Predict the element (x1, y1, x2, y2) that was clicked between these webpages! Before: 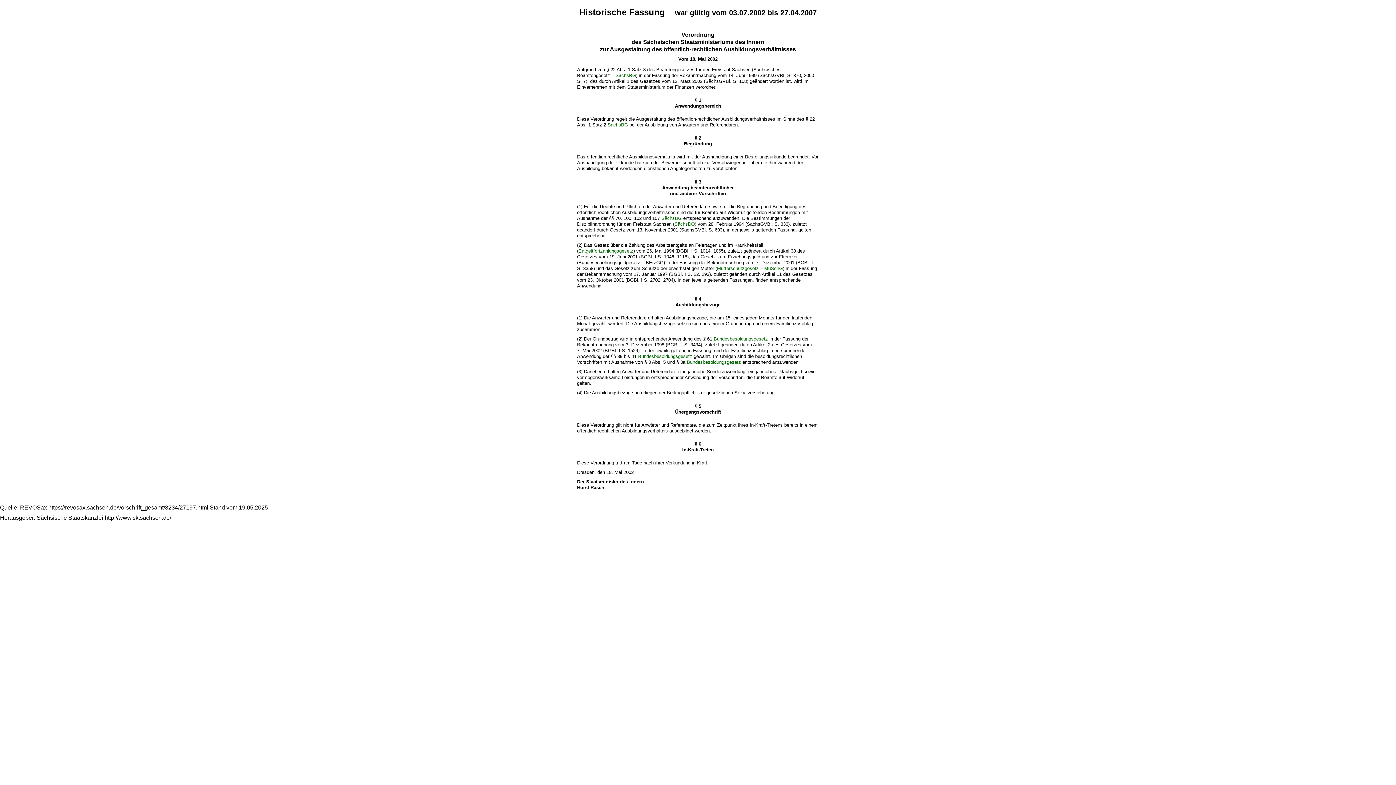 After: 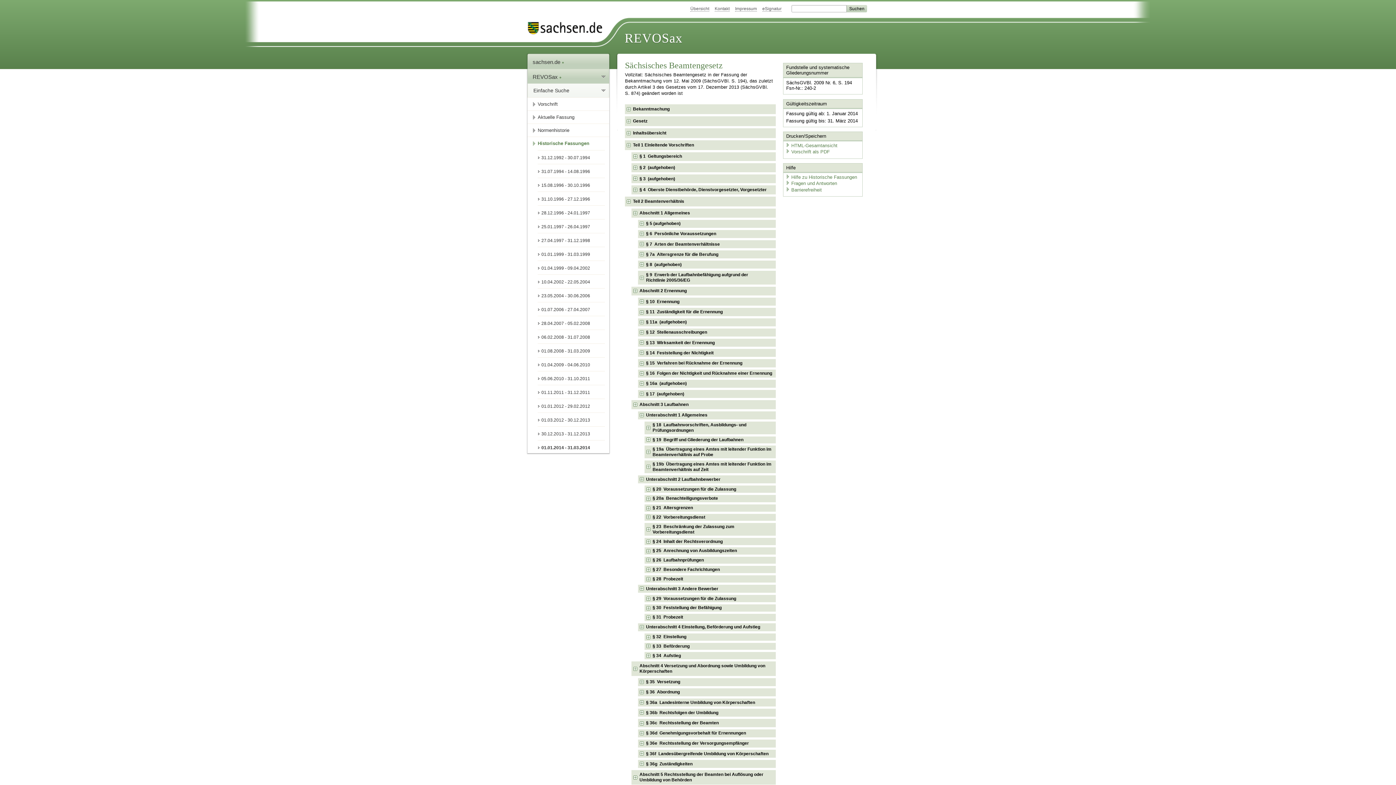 Action: bbox: (607, 122, 628, 127) label: SächsBG